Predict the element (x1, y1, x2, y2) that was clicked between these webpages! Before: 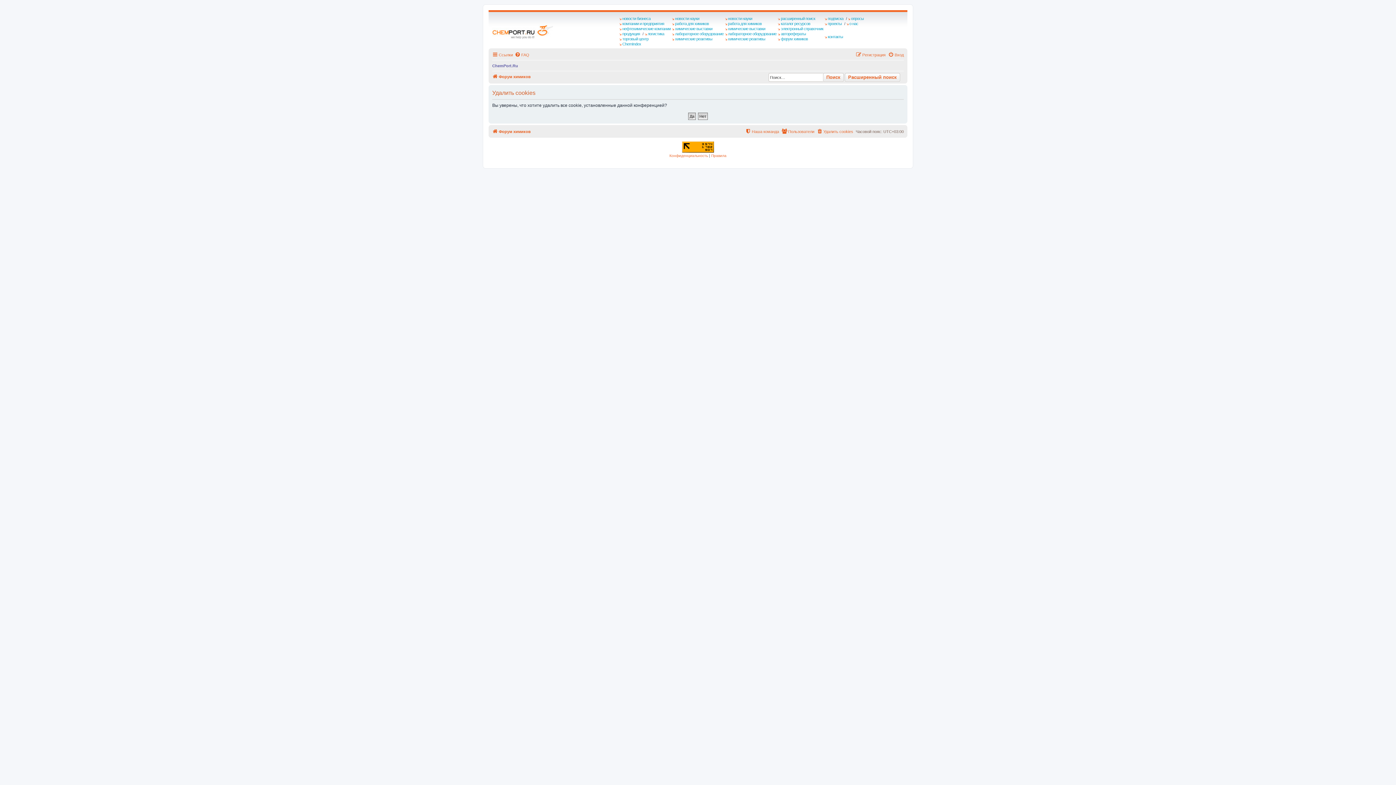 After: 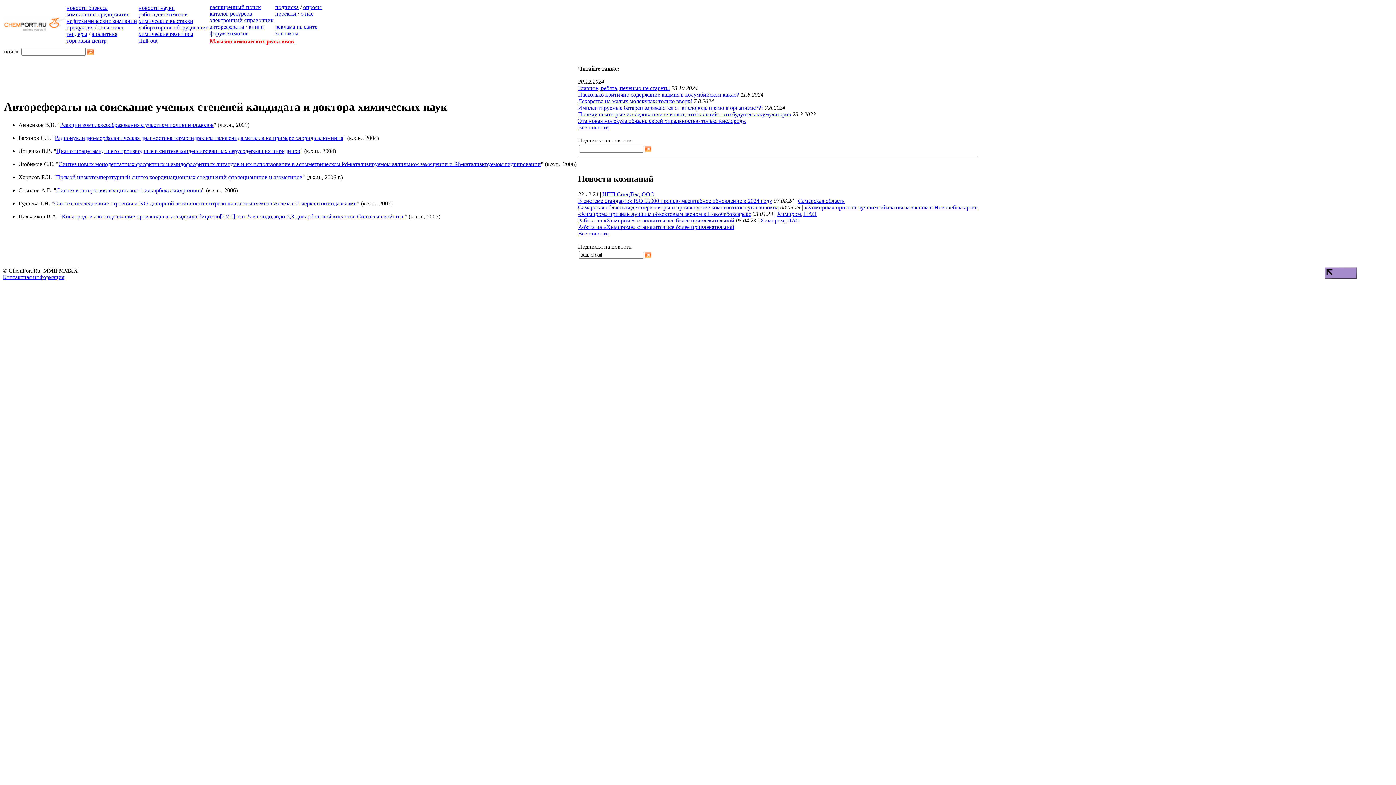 Action: bbox: (778, 31, 807, 36) label: авторефераты